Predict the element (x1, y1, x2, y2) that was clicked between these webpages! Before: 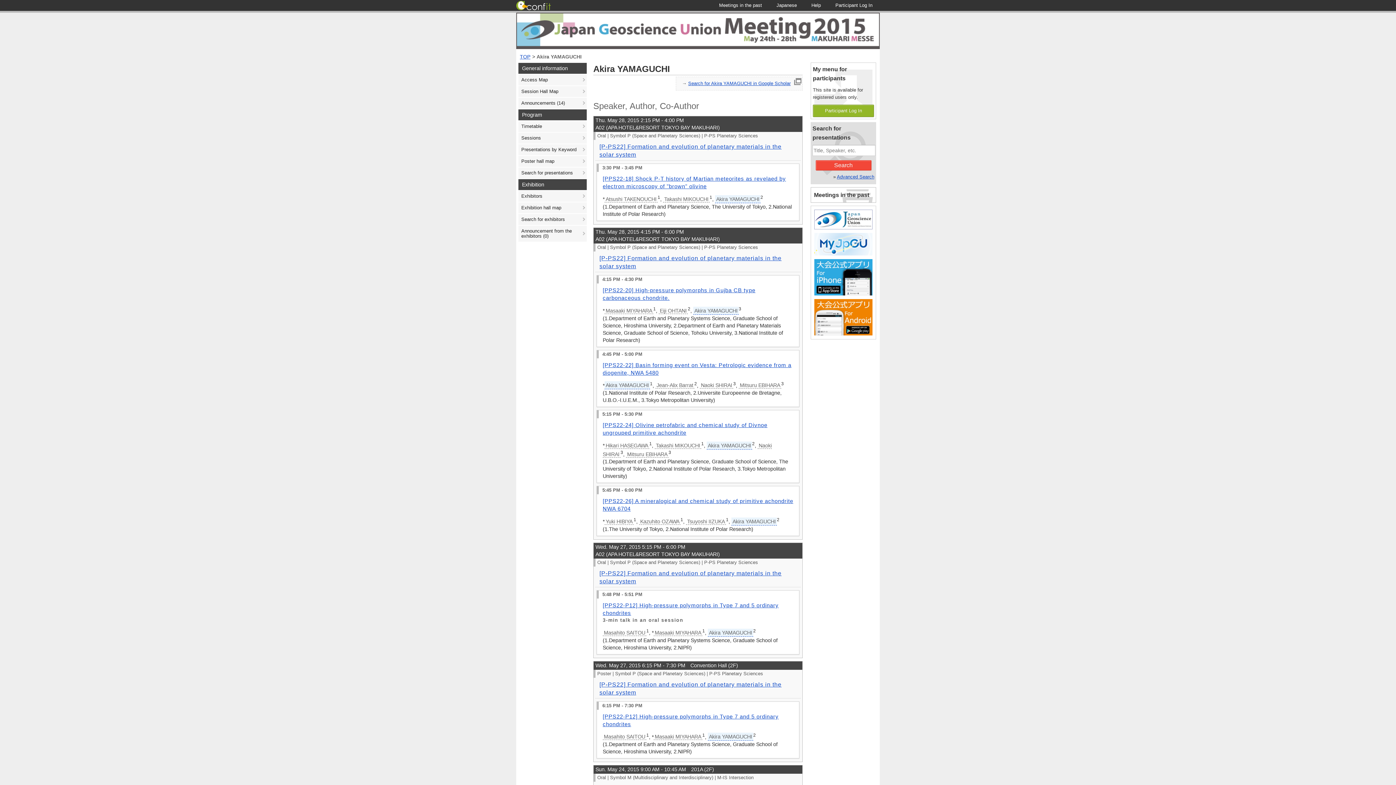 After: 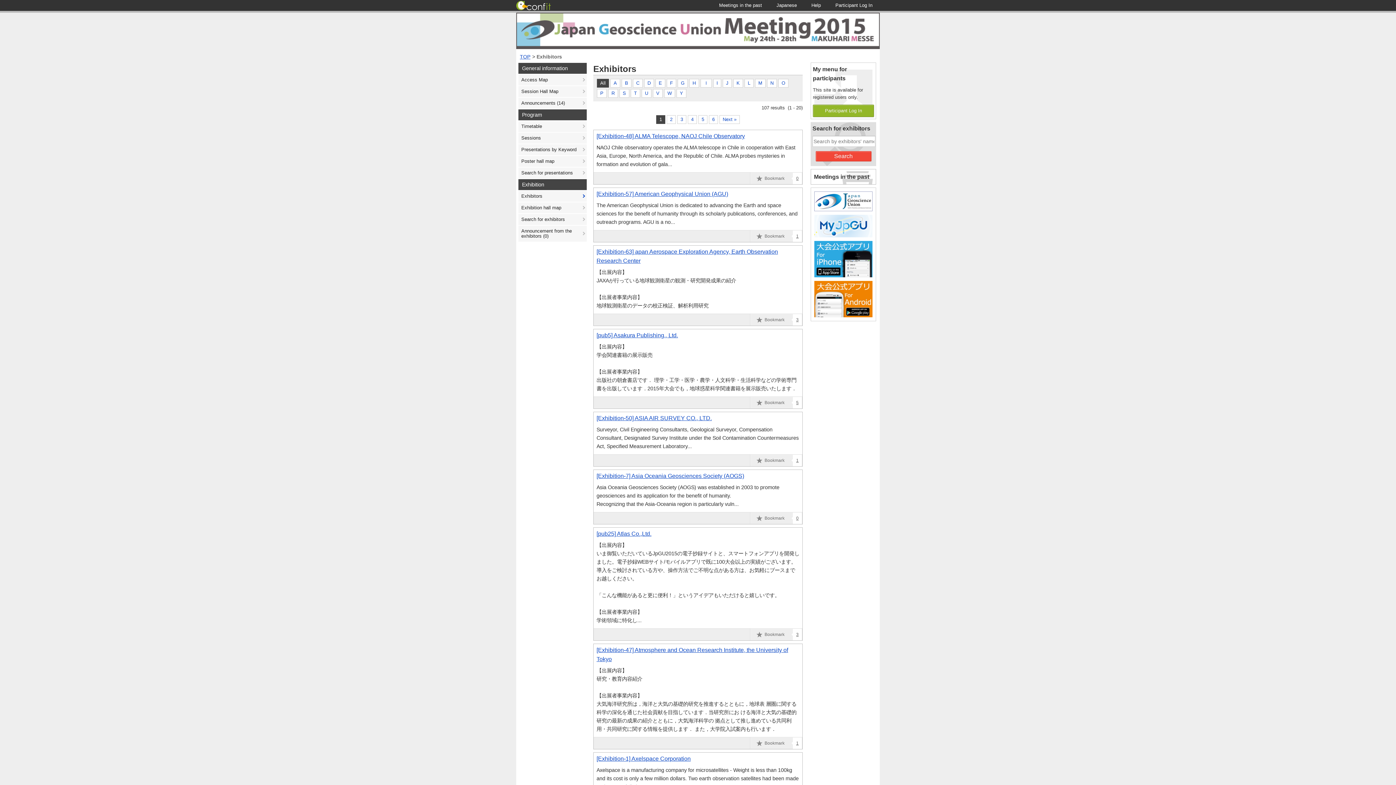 Action: label: Exhibitors bbox: (518, 190, 586, 201)